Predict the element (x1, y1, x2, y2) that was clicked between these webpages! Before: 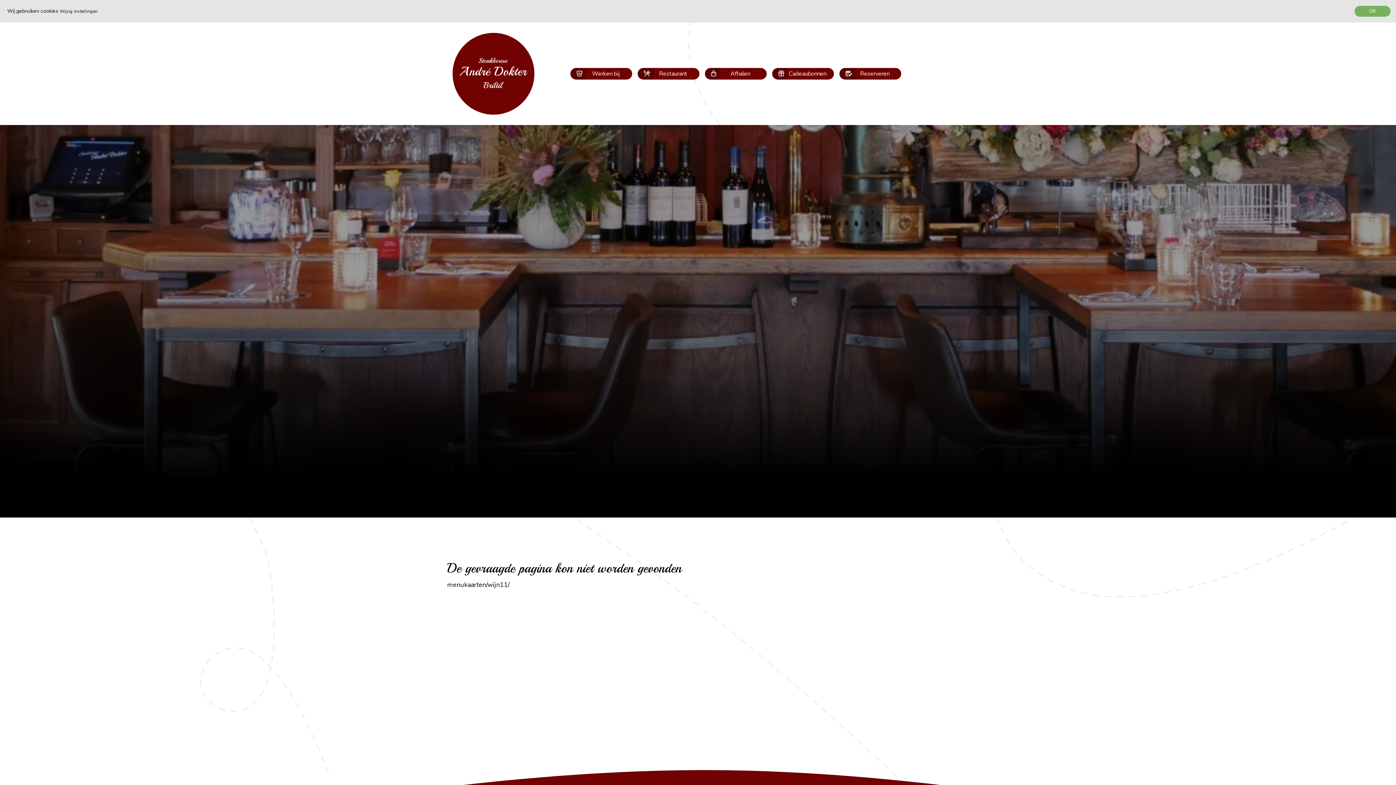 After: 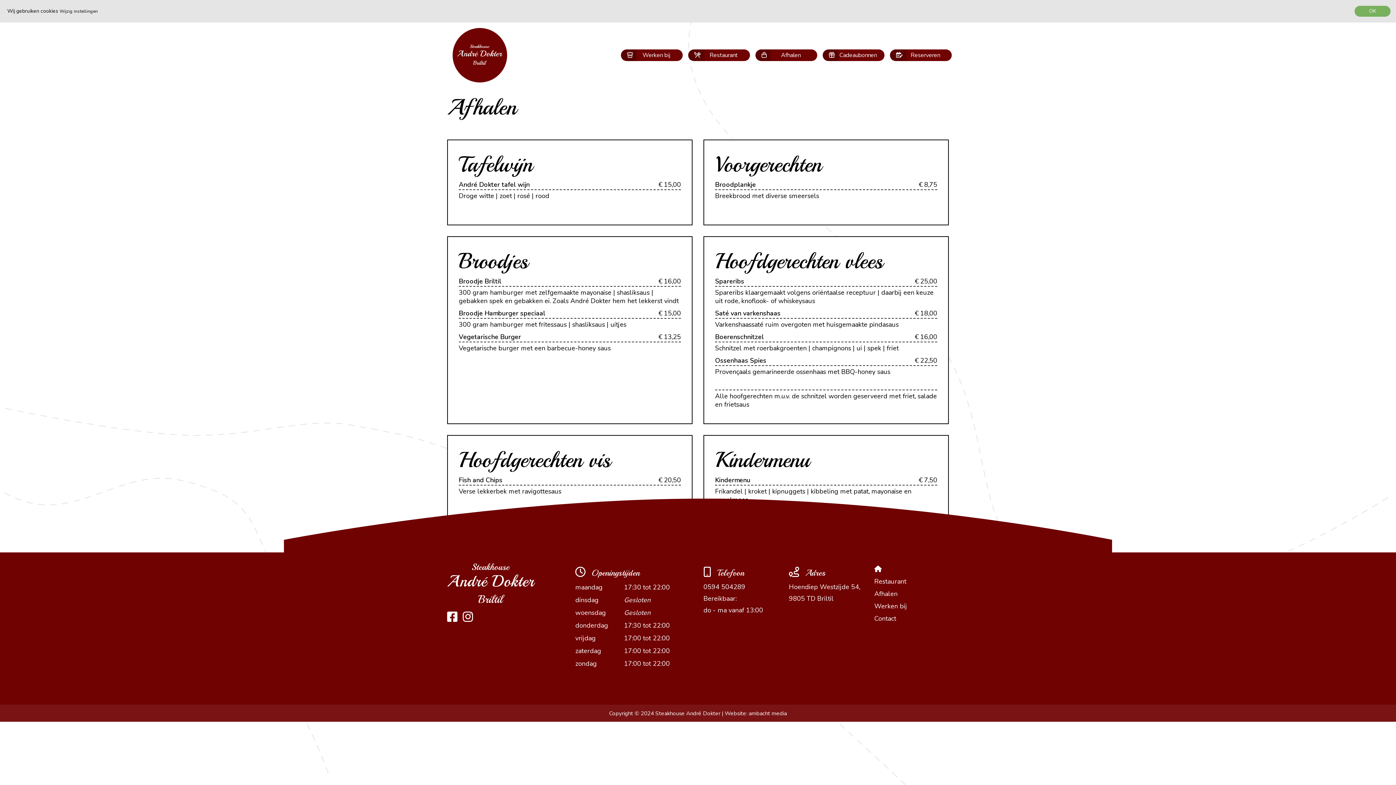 Action: bbox: (705, 68, 766, 79) label: Afhalen